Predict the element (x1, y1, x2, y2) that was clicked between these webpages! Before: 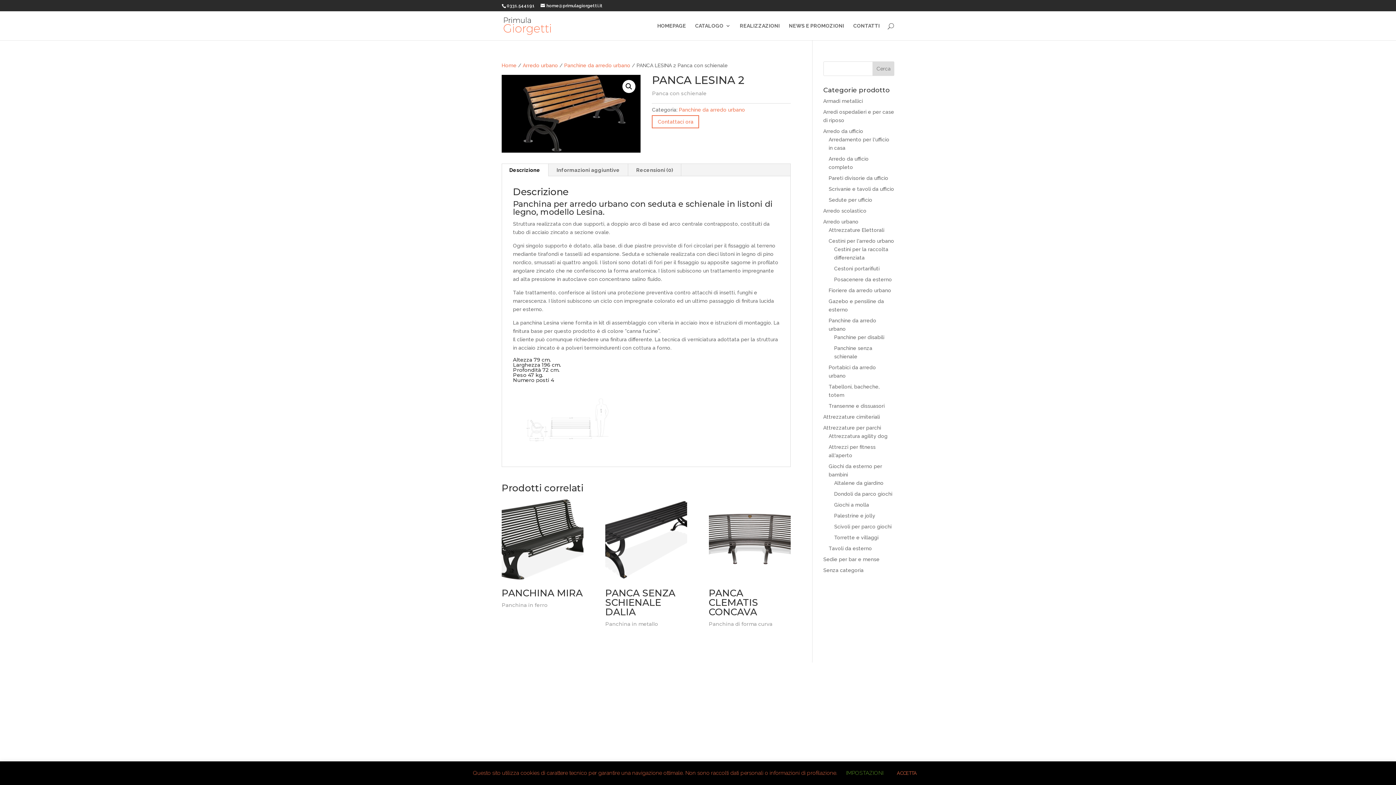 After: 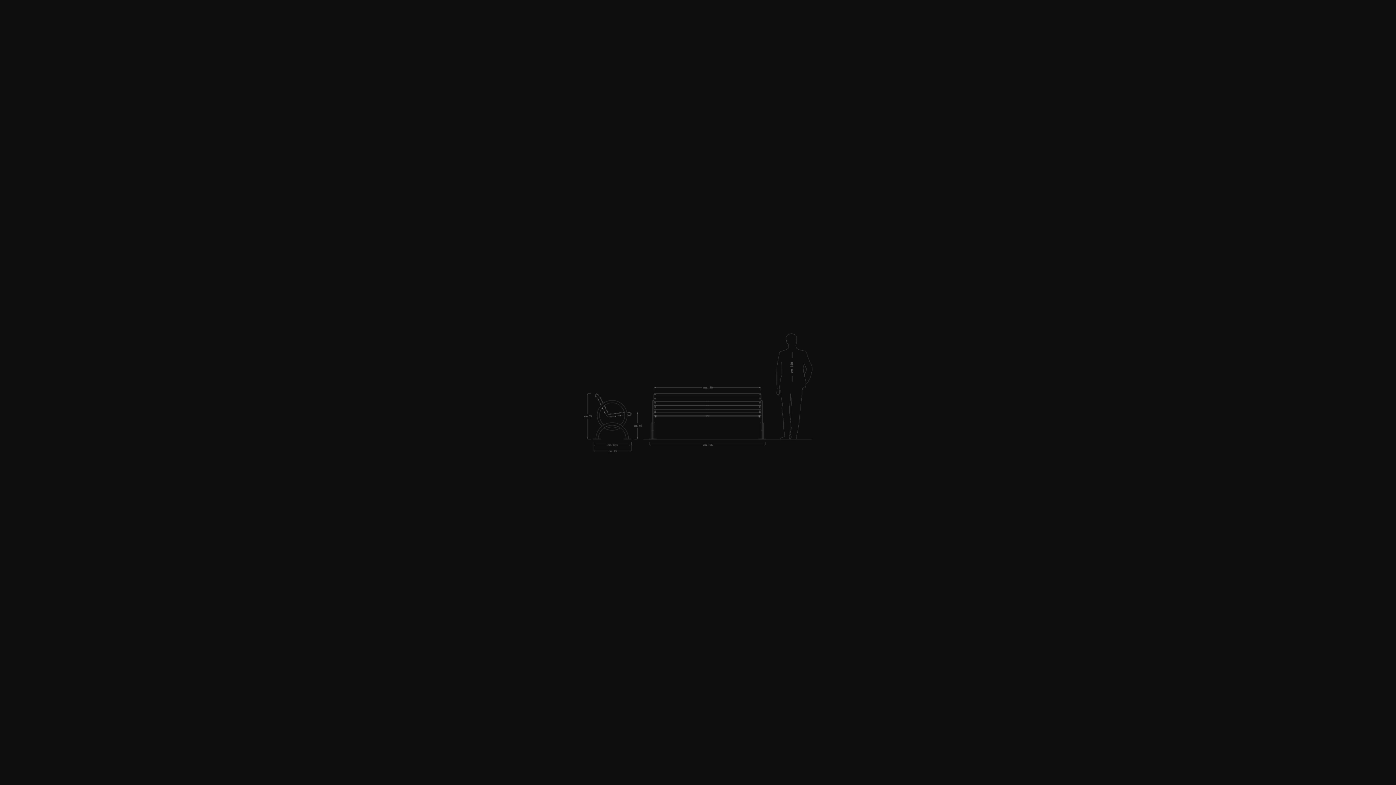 Action: bbox: (513, 448, 622, 454)